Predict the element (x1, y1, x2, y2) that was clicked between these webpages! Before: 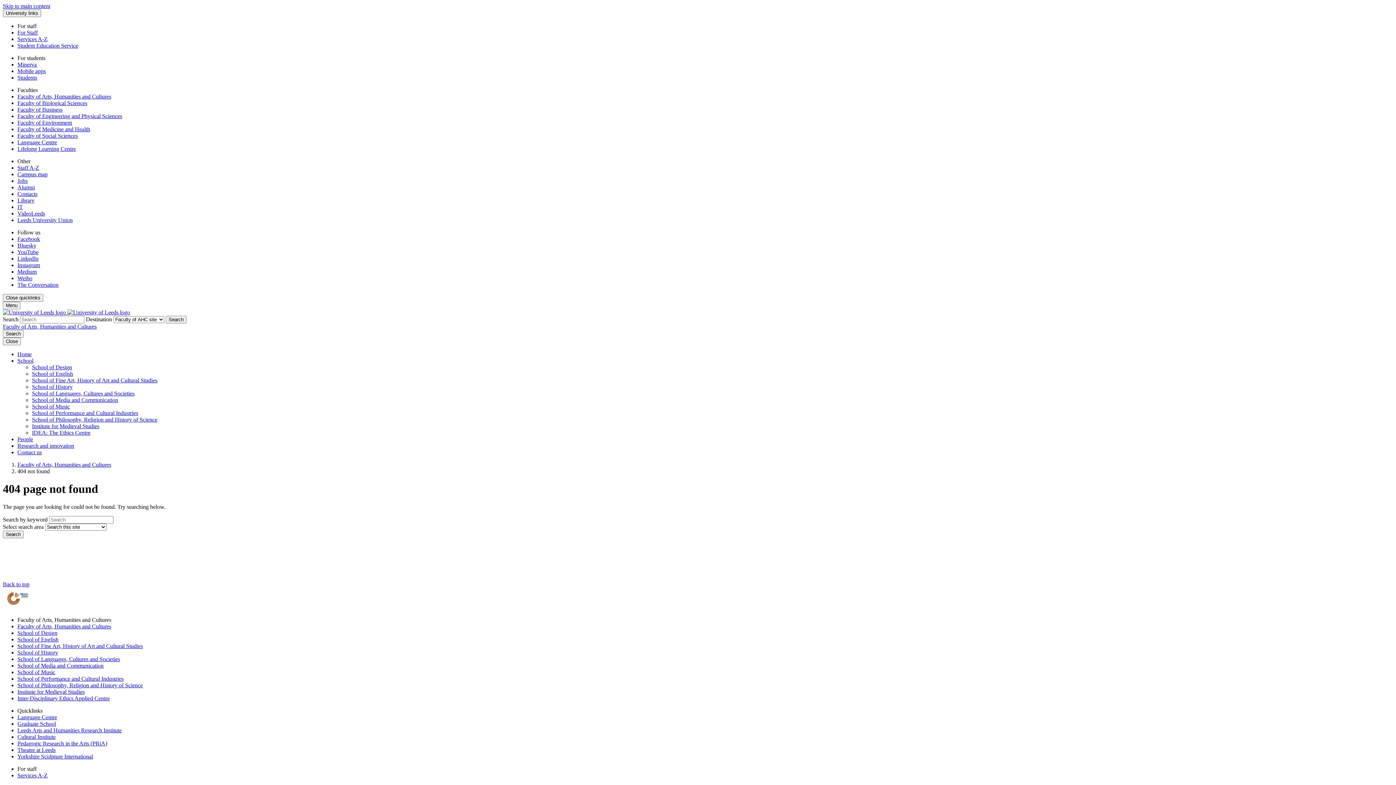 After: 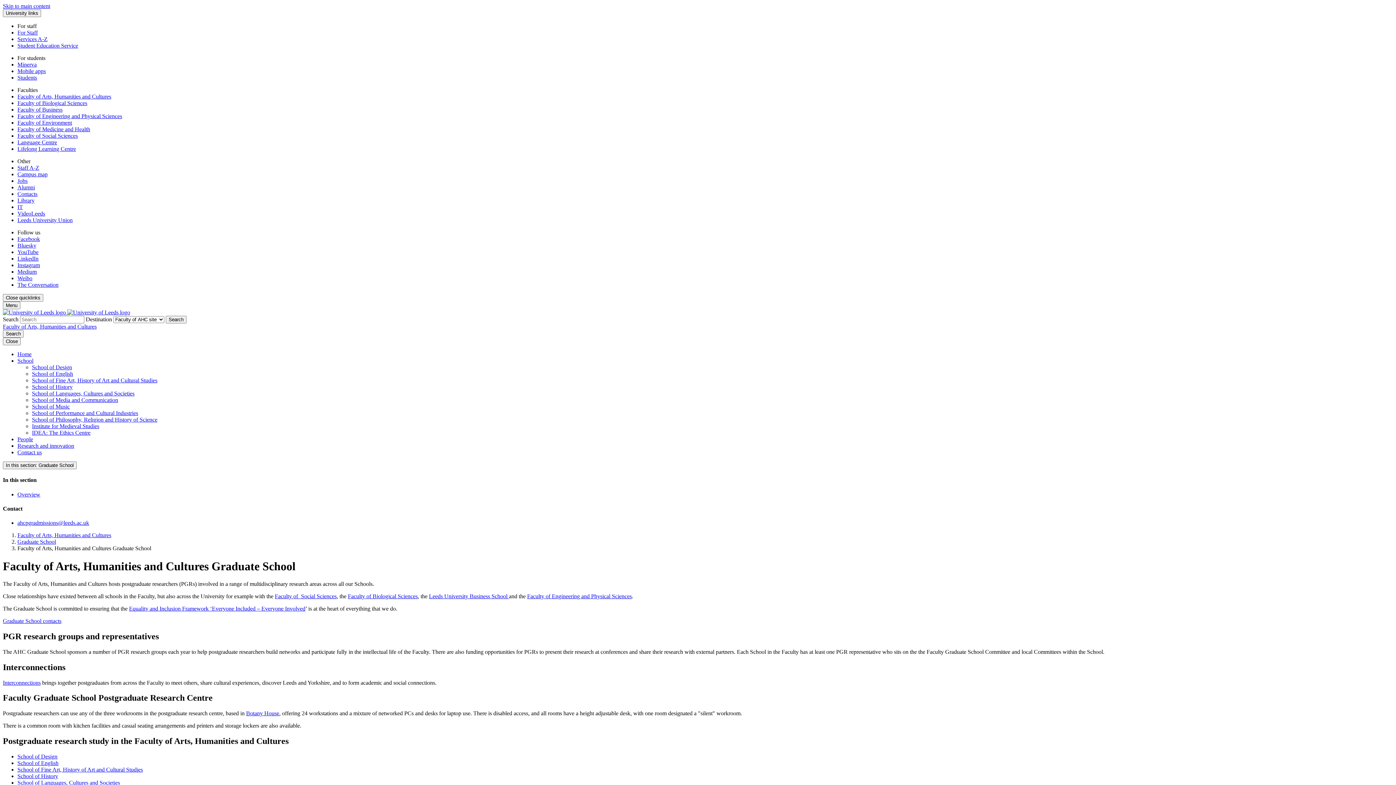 Action: label: Graduate School bbox: (17, 721, 56, 727)